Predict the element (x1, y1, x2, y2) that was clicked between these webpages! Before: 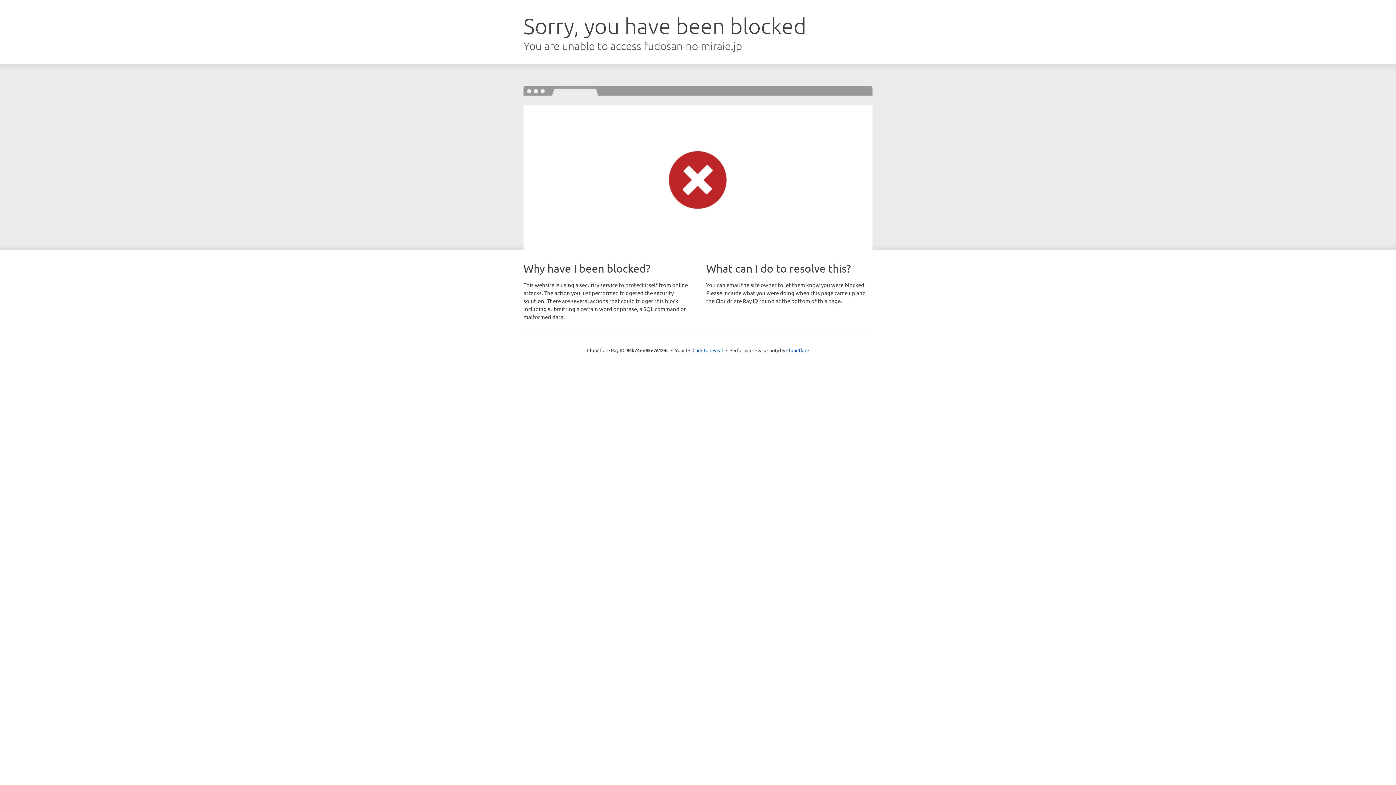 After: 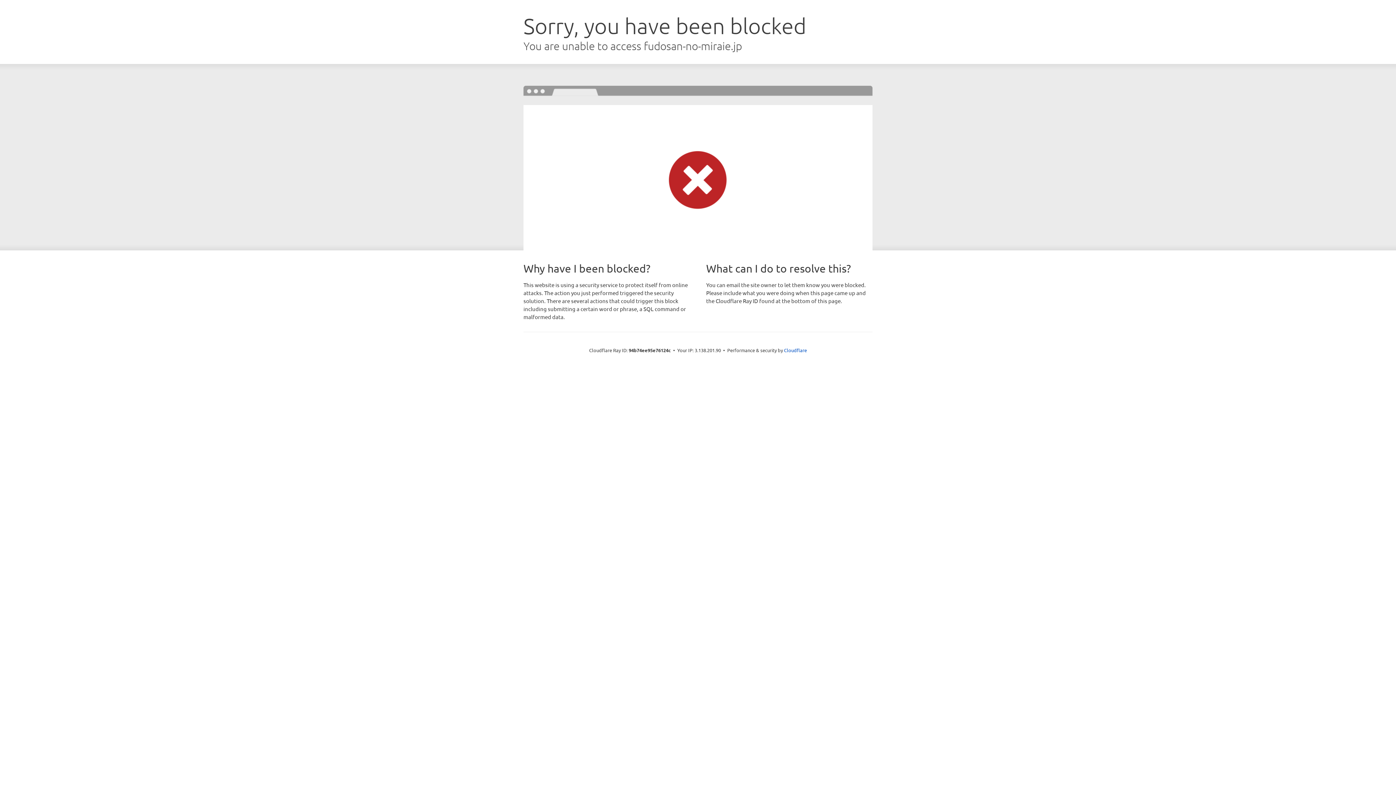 Action: bbox: (692, 346, 723, 353) label: Click to reveal